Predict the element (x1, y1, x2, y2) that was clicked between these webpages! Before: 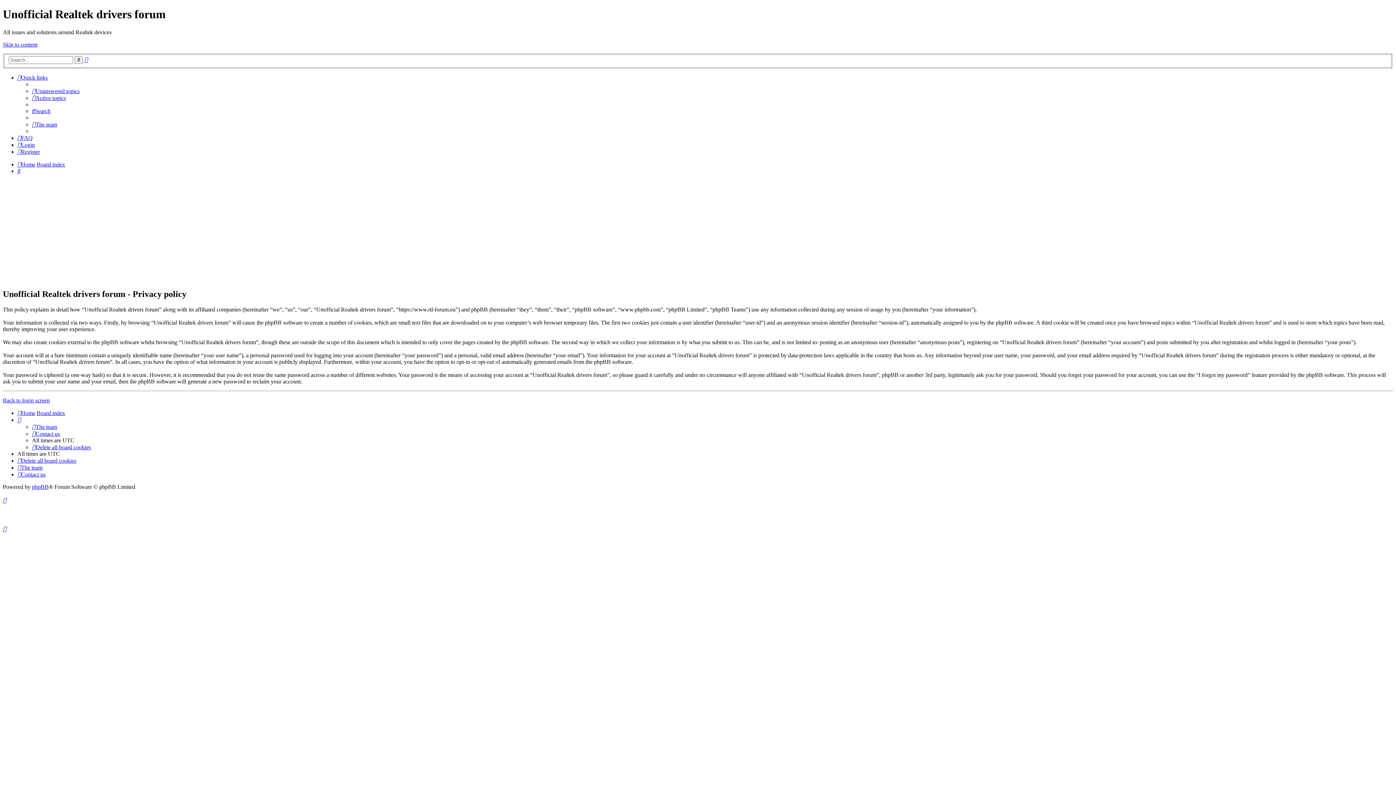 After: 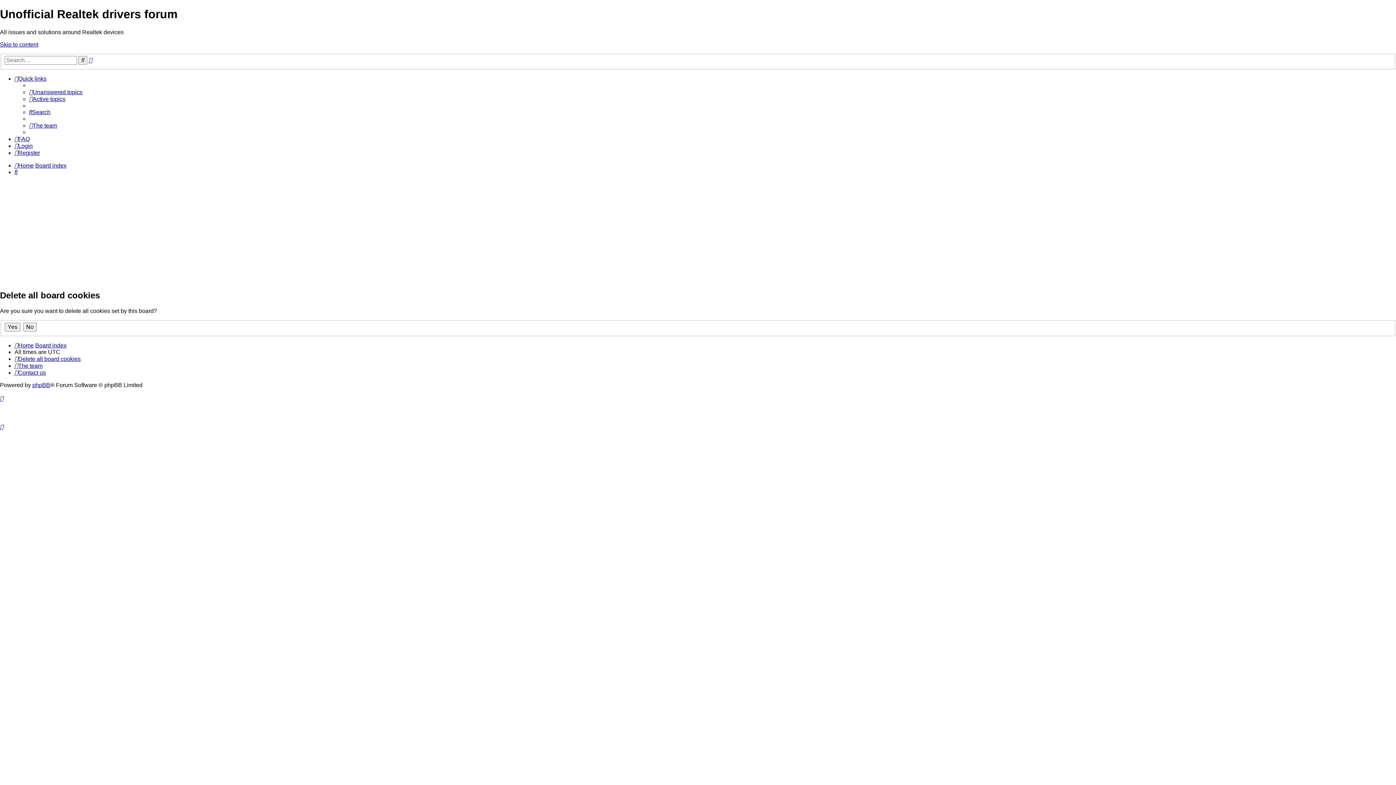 Action: bbox: (32, 444, 90, 450) label: Delete all board cookies